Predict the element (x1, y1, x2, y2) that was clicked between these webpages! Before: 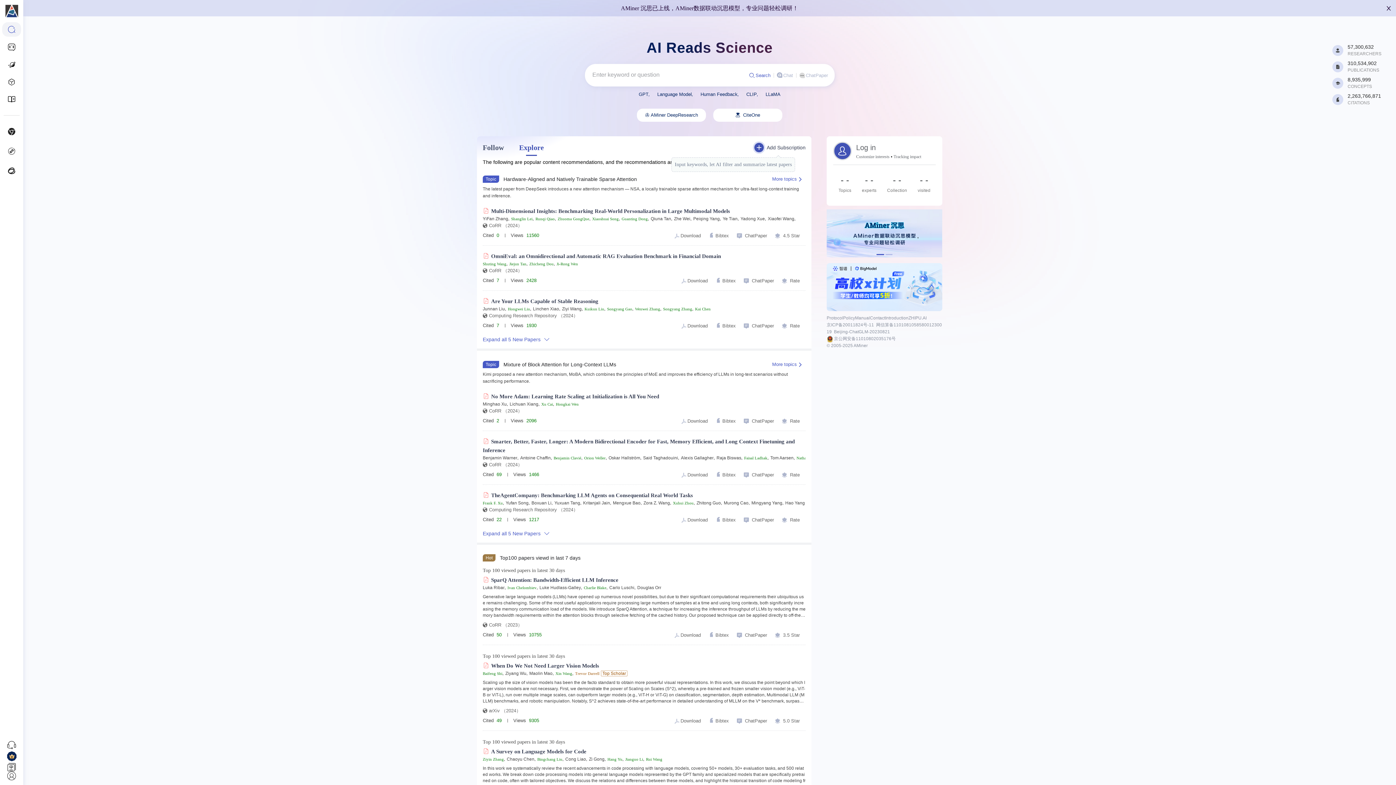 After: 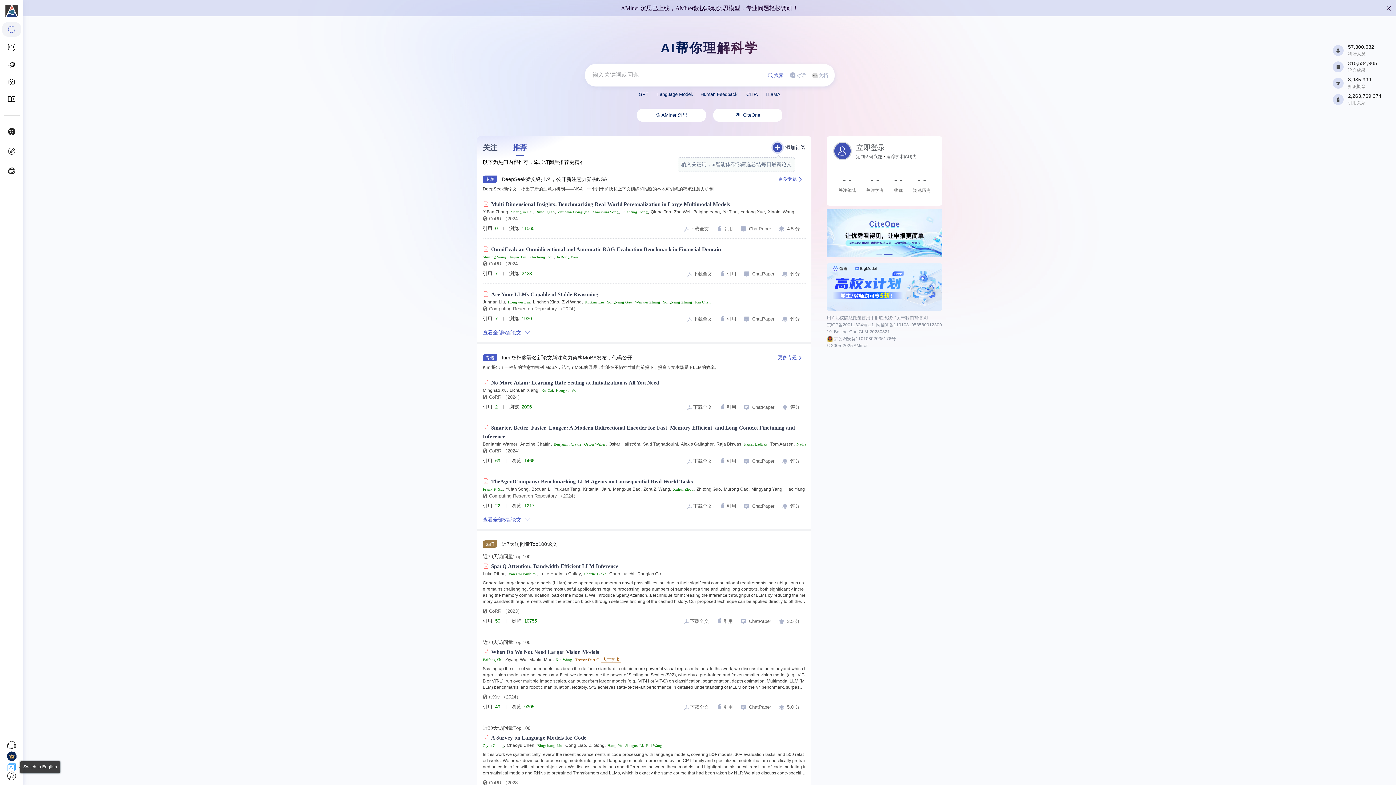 Action: bbox: (7, 763, 16, 772)